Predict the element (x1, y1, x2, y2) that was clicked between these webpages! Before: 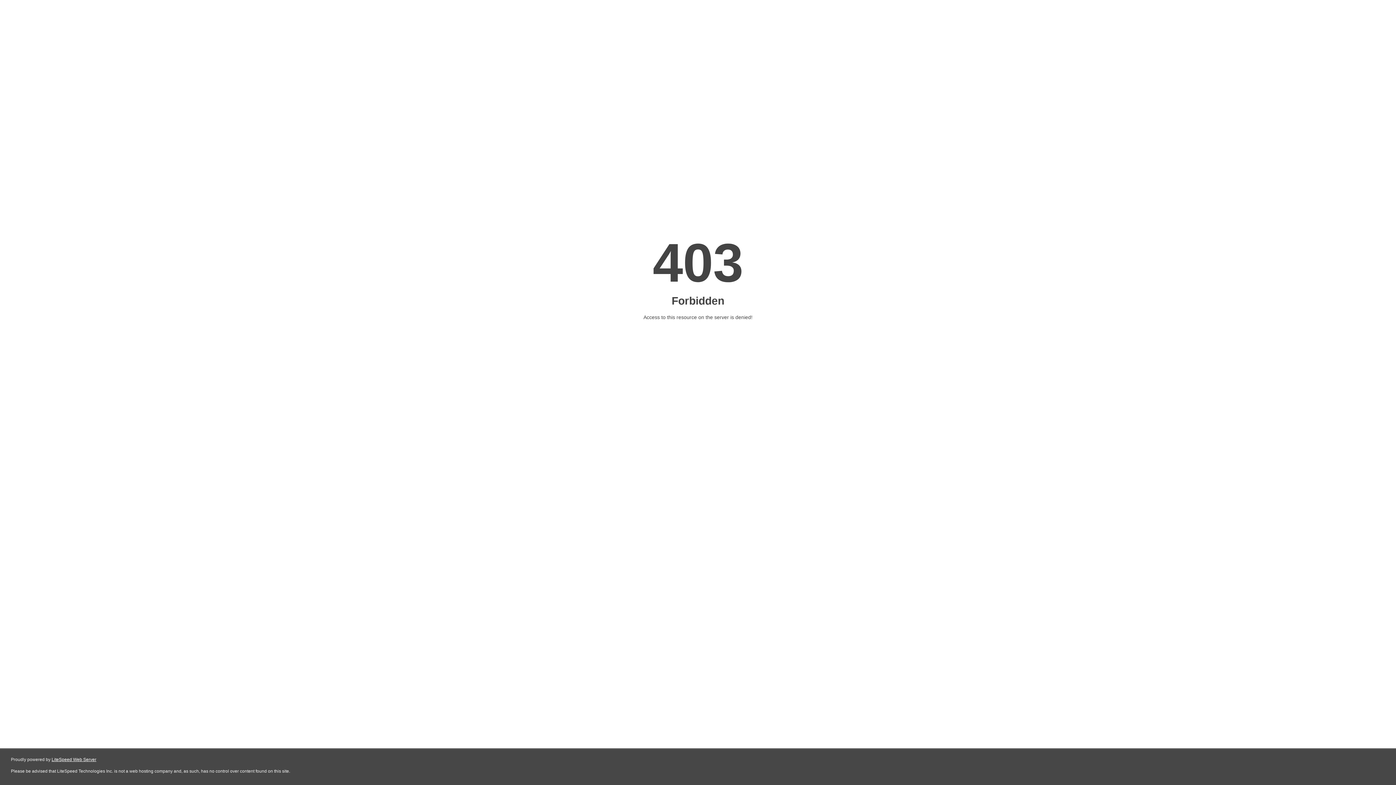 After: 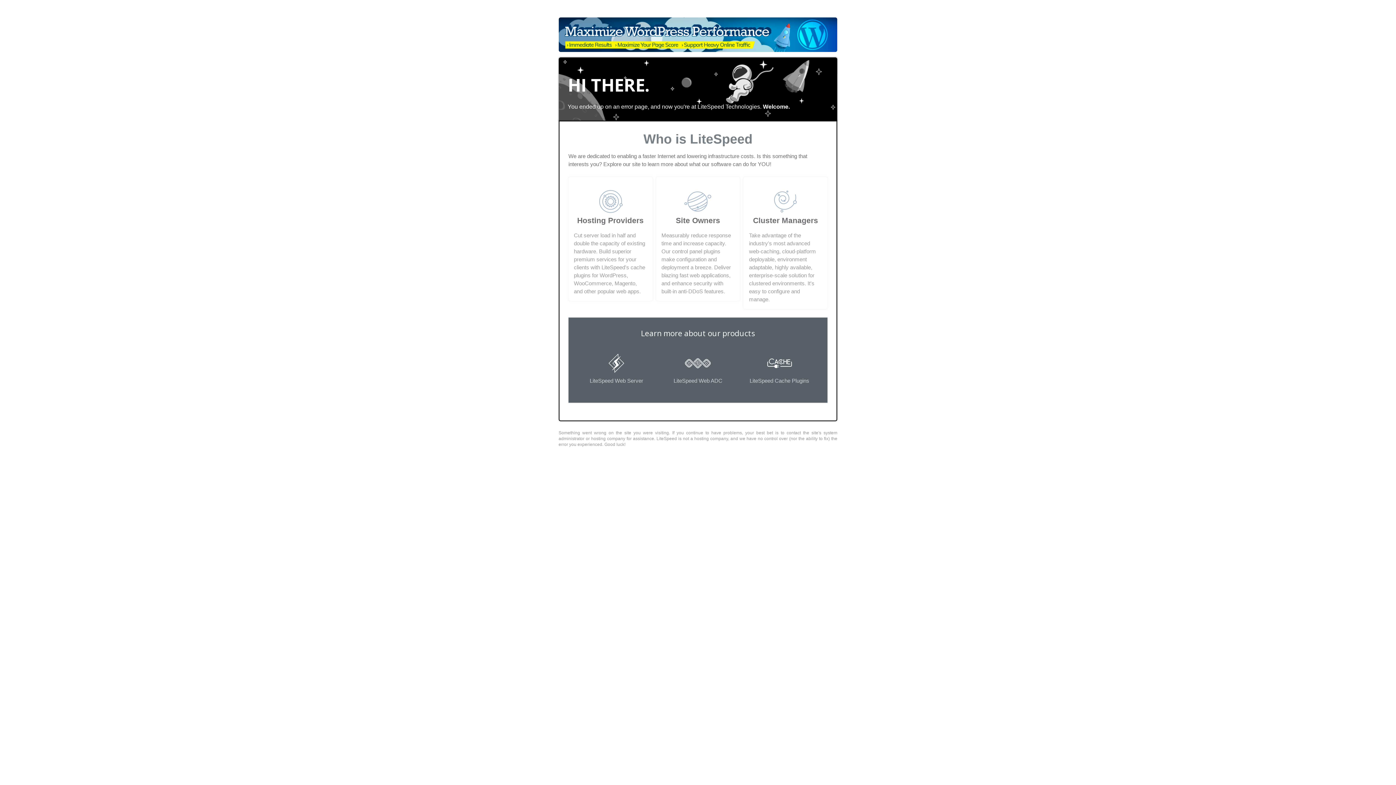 Action: bbox: (51, 757, 96, 762) label: LiteSpeed Web Server